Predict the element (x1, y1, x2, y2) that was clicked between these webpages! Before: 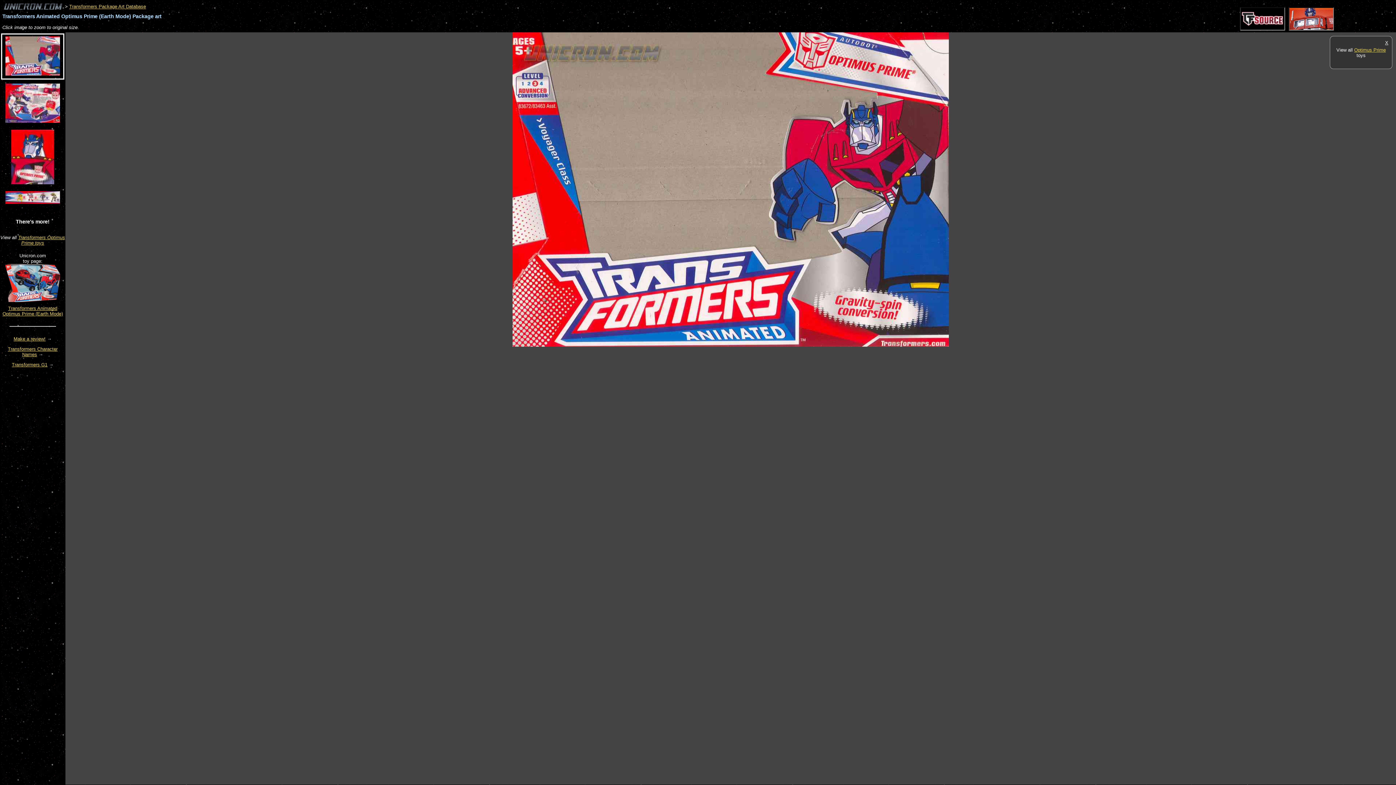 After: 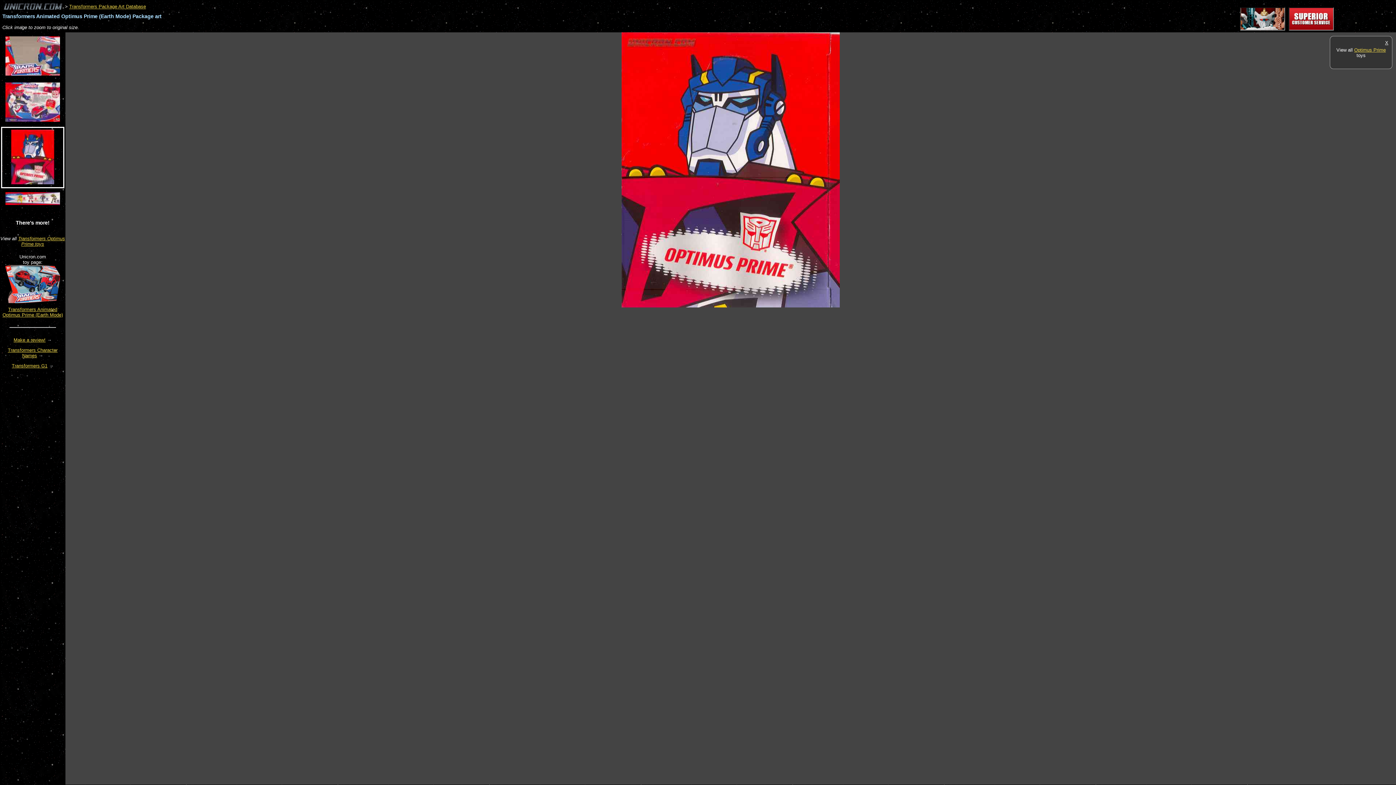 Action: bbox: (11, 180, 54, 185)